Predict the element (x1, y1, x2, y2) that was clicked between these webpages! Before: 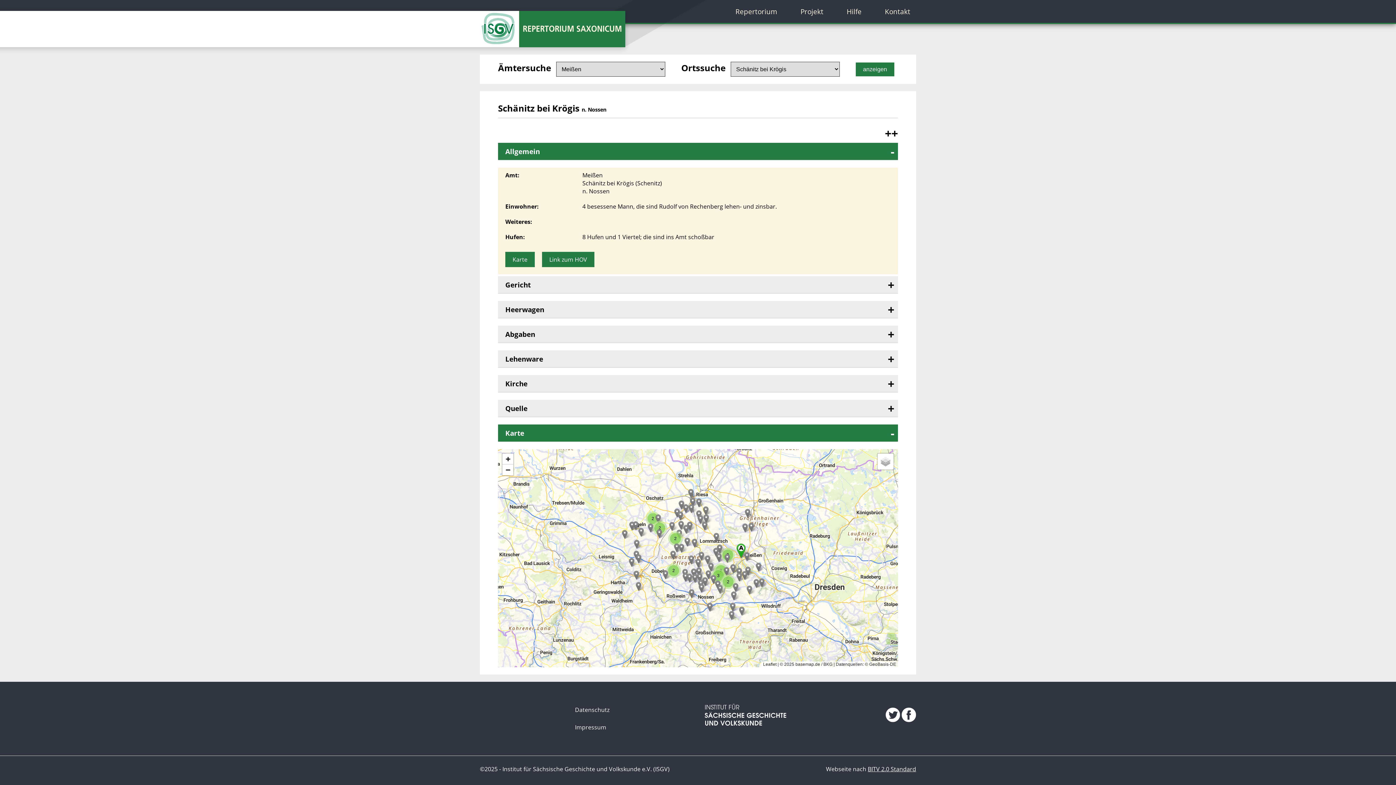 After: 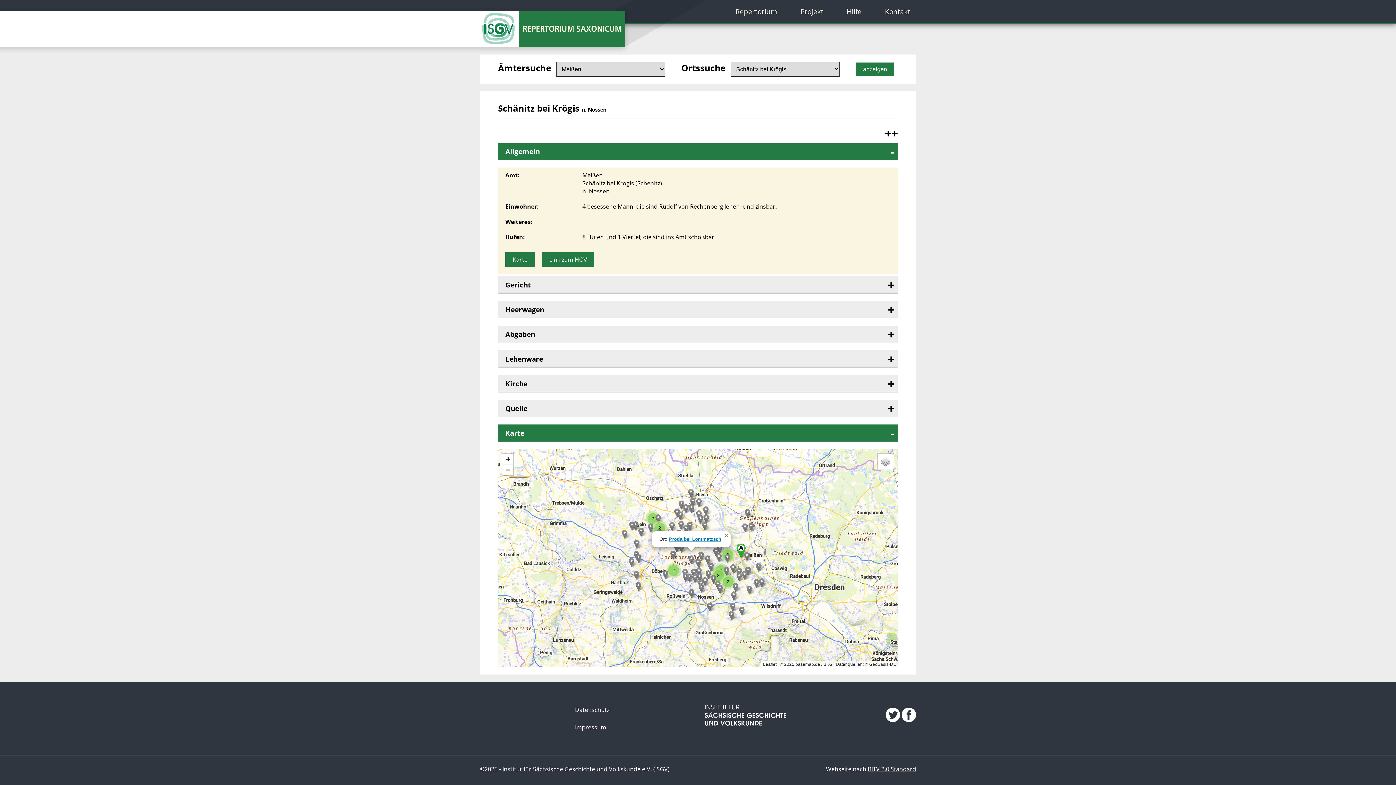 Action: bbox: (688, 555, 694, 564)